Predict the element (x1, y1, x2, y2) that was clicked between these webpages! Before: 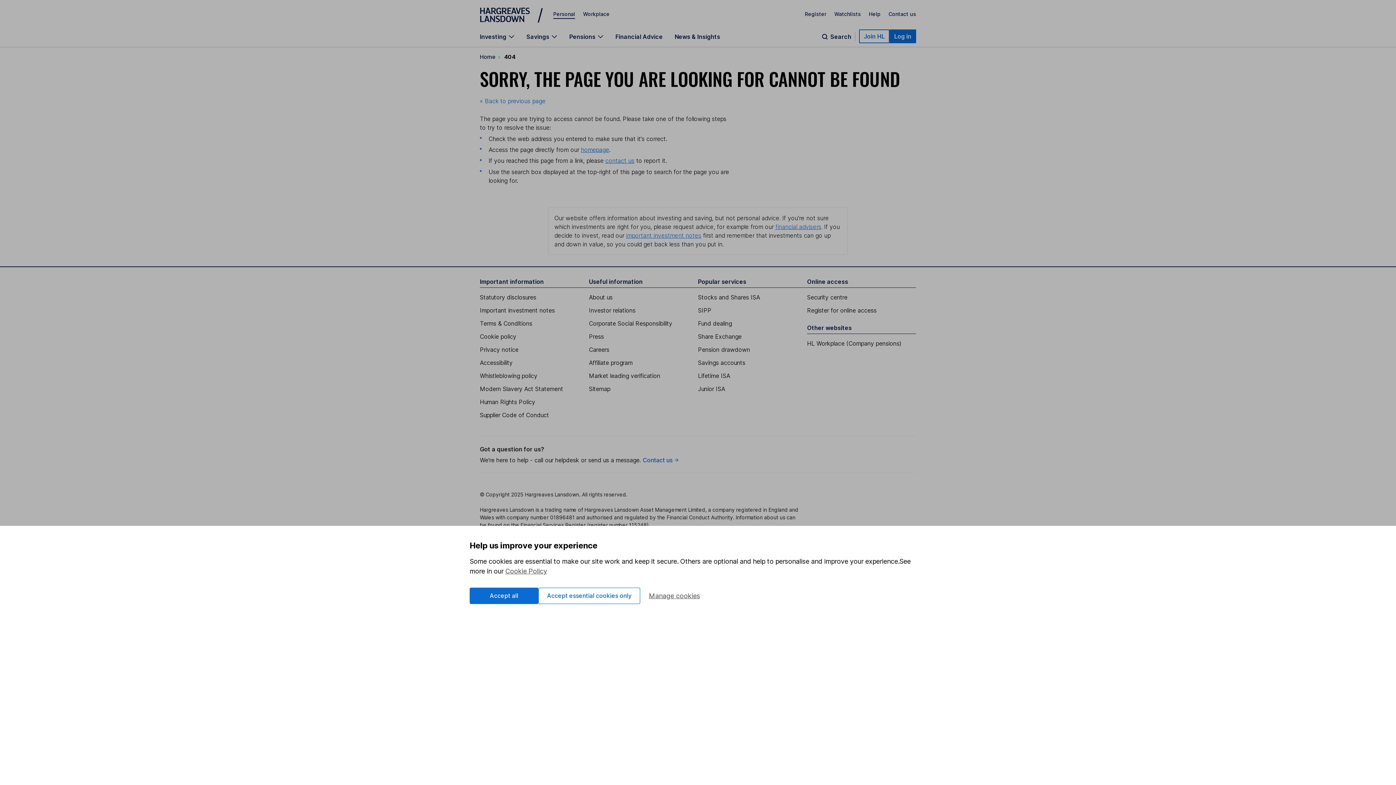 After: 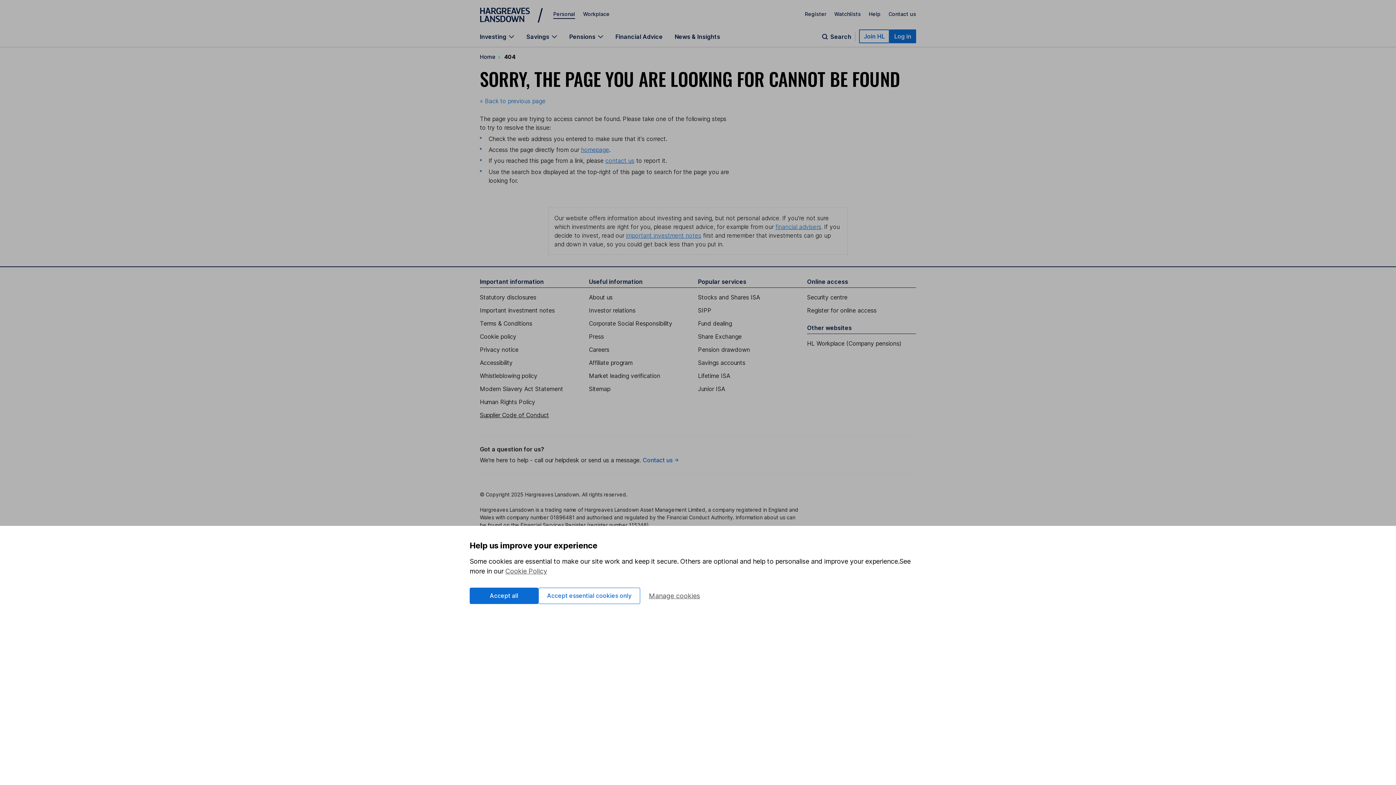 Action: bbox: (480, 411, 589, 418) label: Supplier Code of Conduct